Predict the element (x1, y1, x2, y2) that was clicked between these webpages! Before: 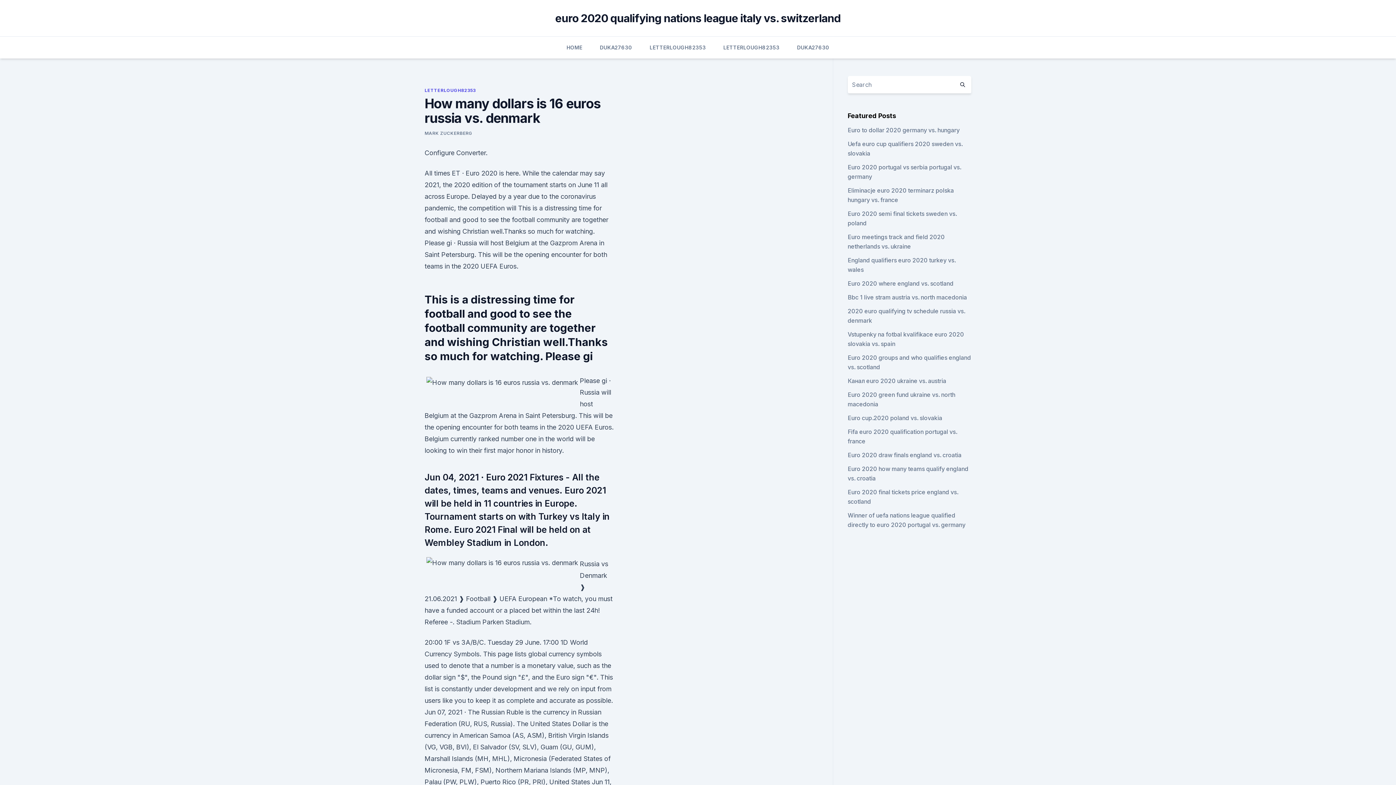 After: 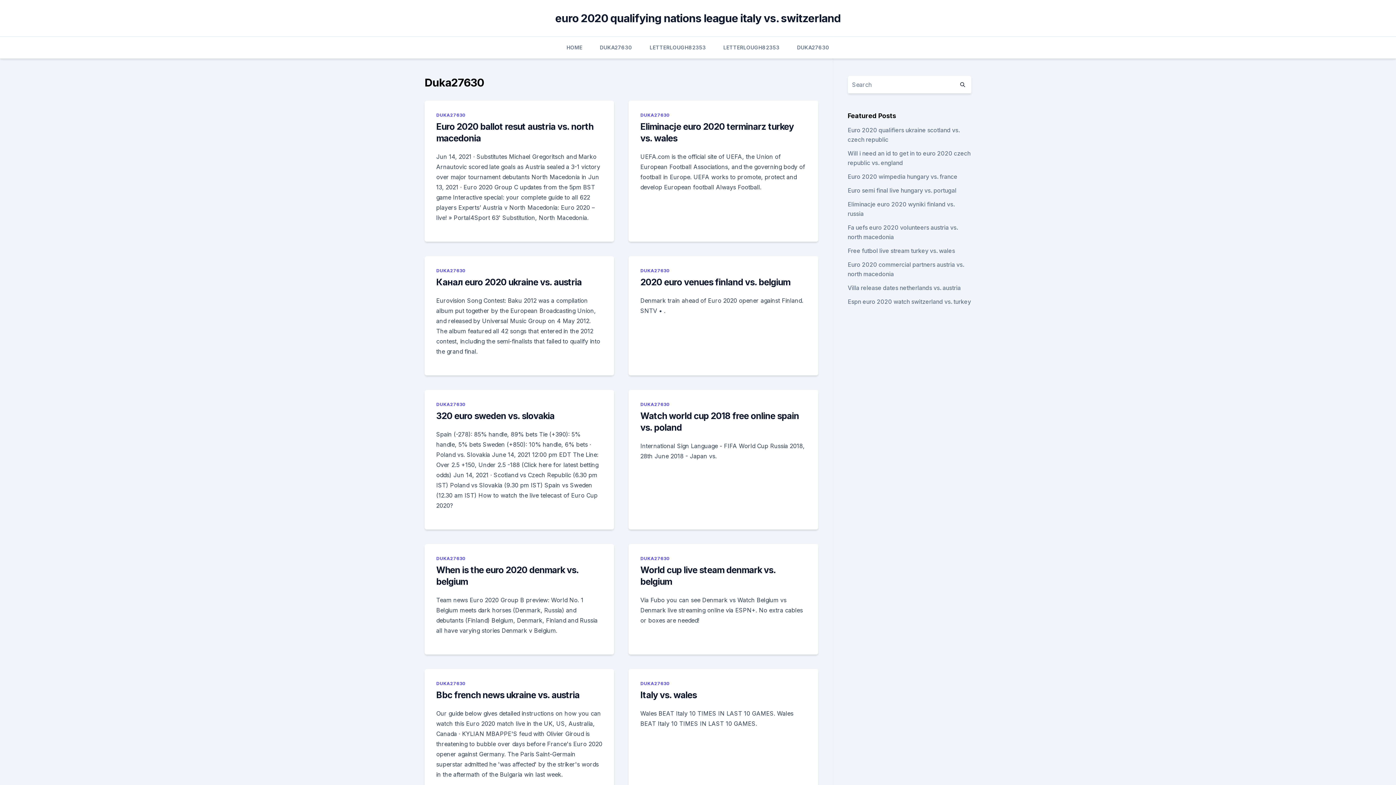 Action: bbox: (797, 36, 829, 58) label: DUKA27630